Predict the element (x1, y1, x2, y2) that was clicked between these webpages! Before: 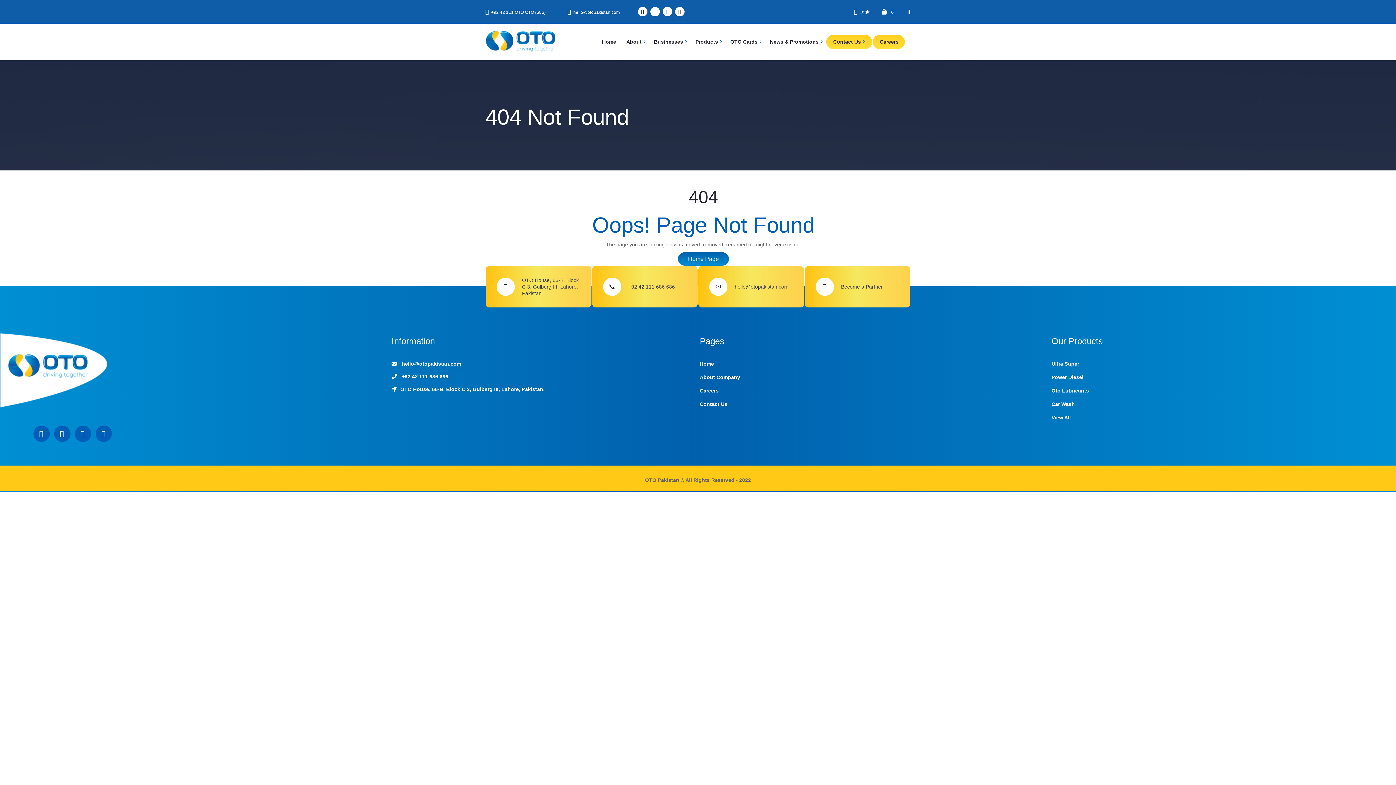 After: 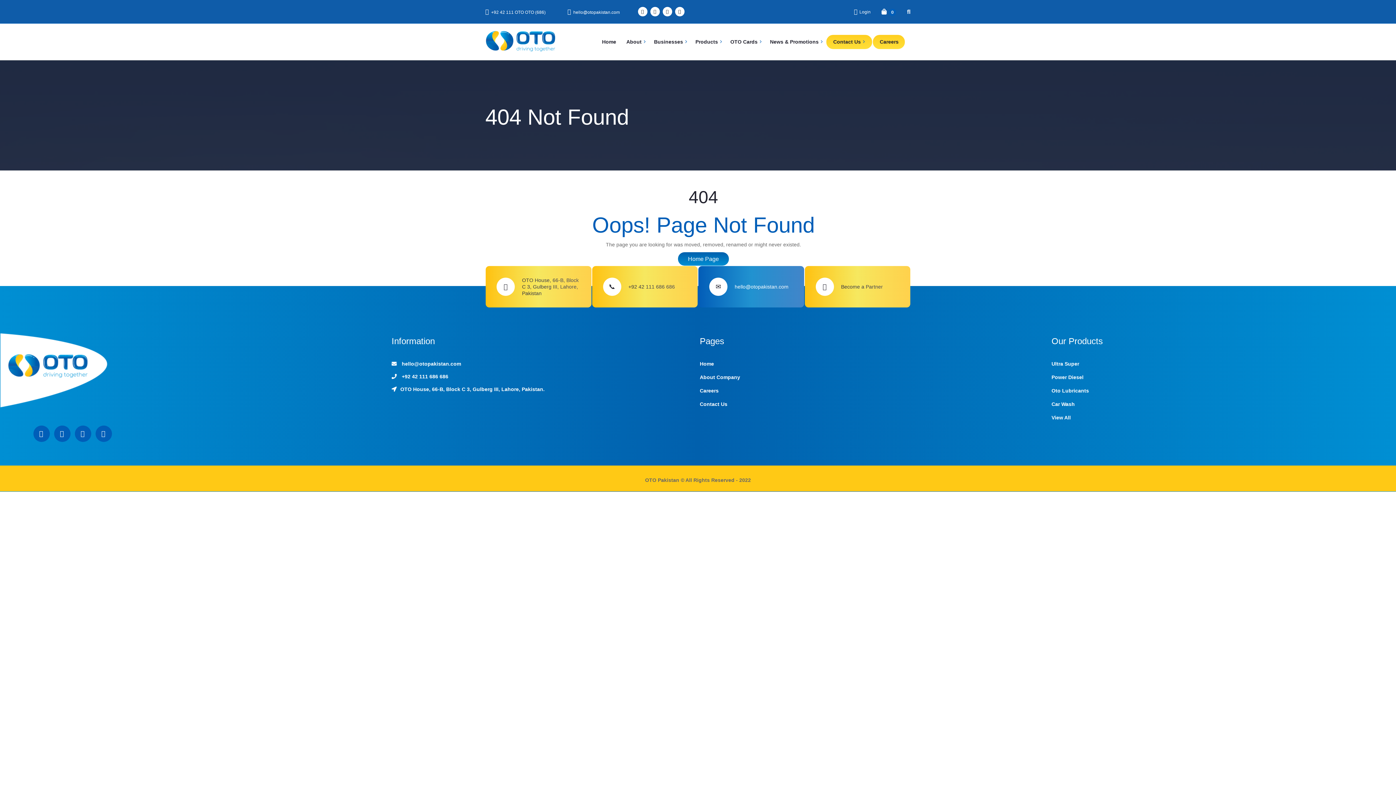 Action: label: hello@otopakistan.com bbox: (698, 266, 804, 307)